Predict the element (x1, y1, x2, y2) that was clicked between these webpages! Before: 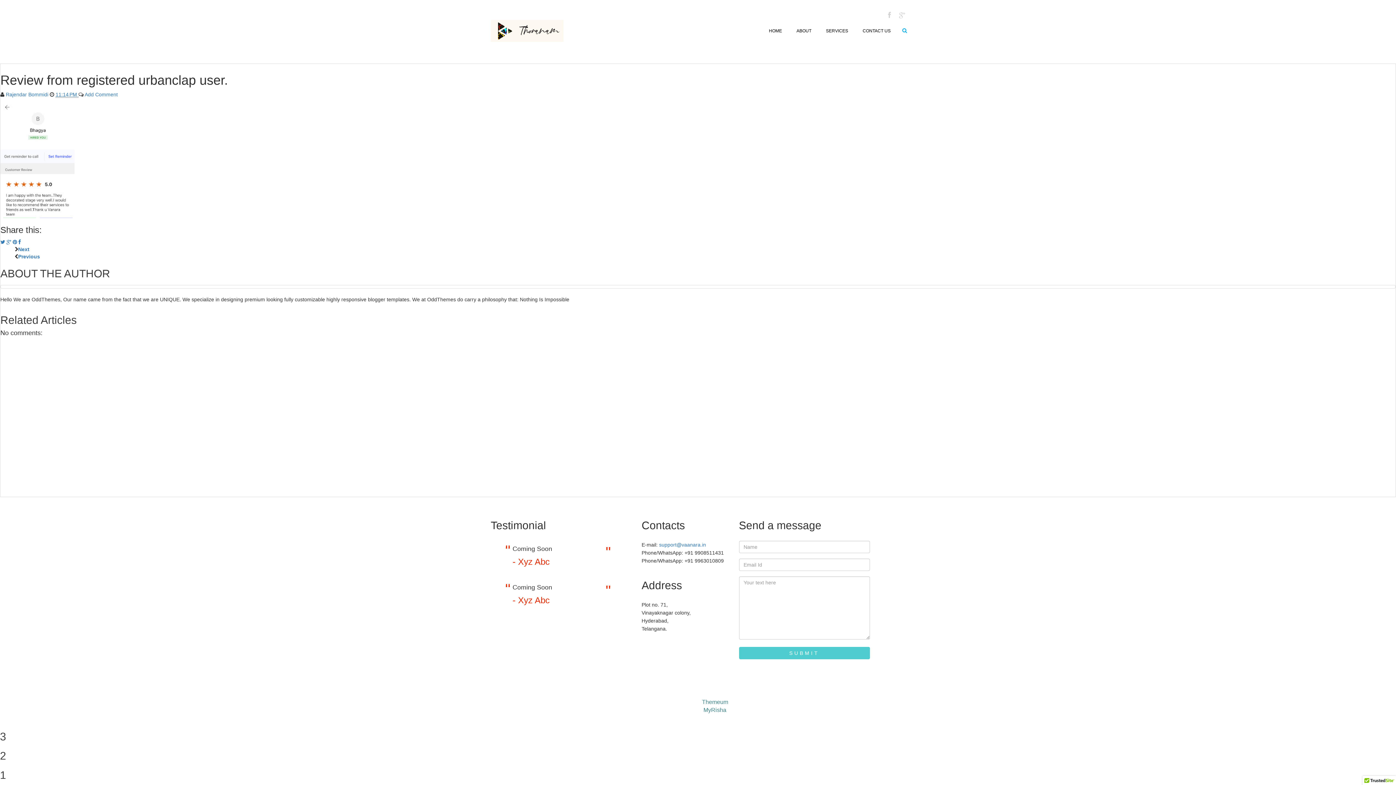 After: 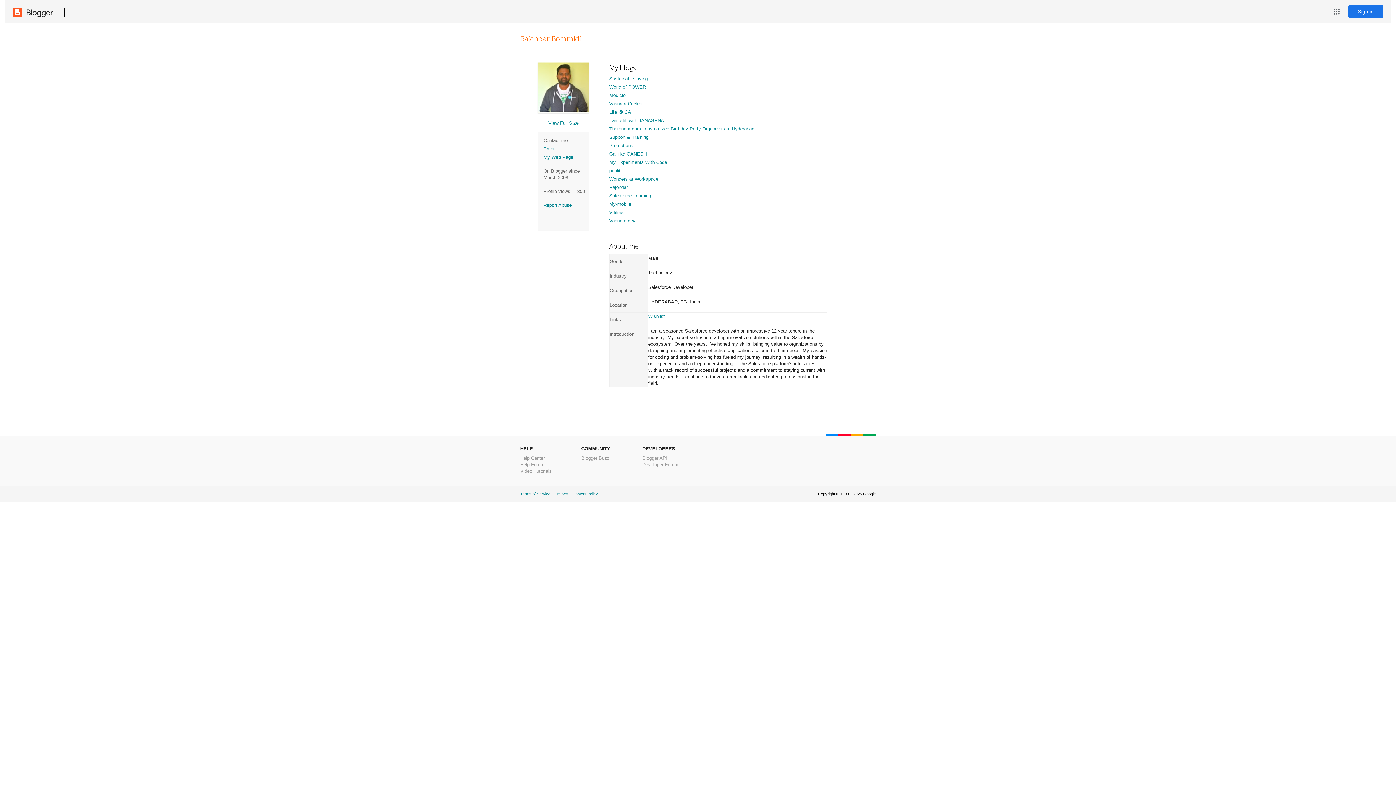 Action: bbox: (5, 91, 49, 97) label: Rajendar Bommidi 